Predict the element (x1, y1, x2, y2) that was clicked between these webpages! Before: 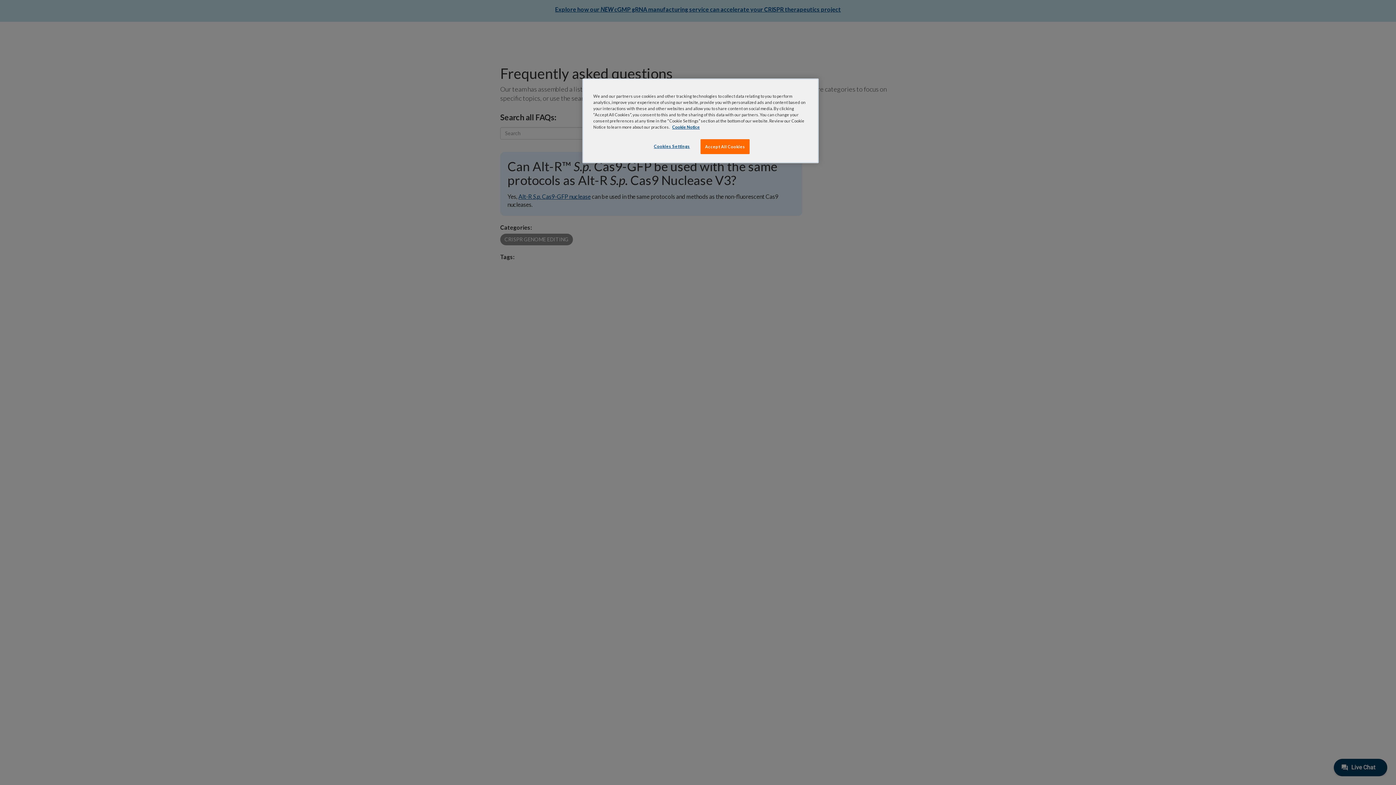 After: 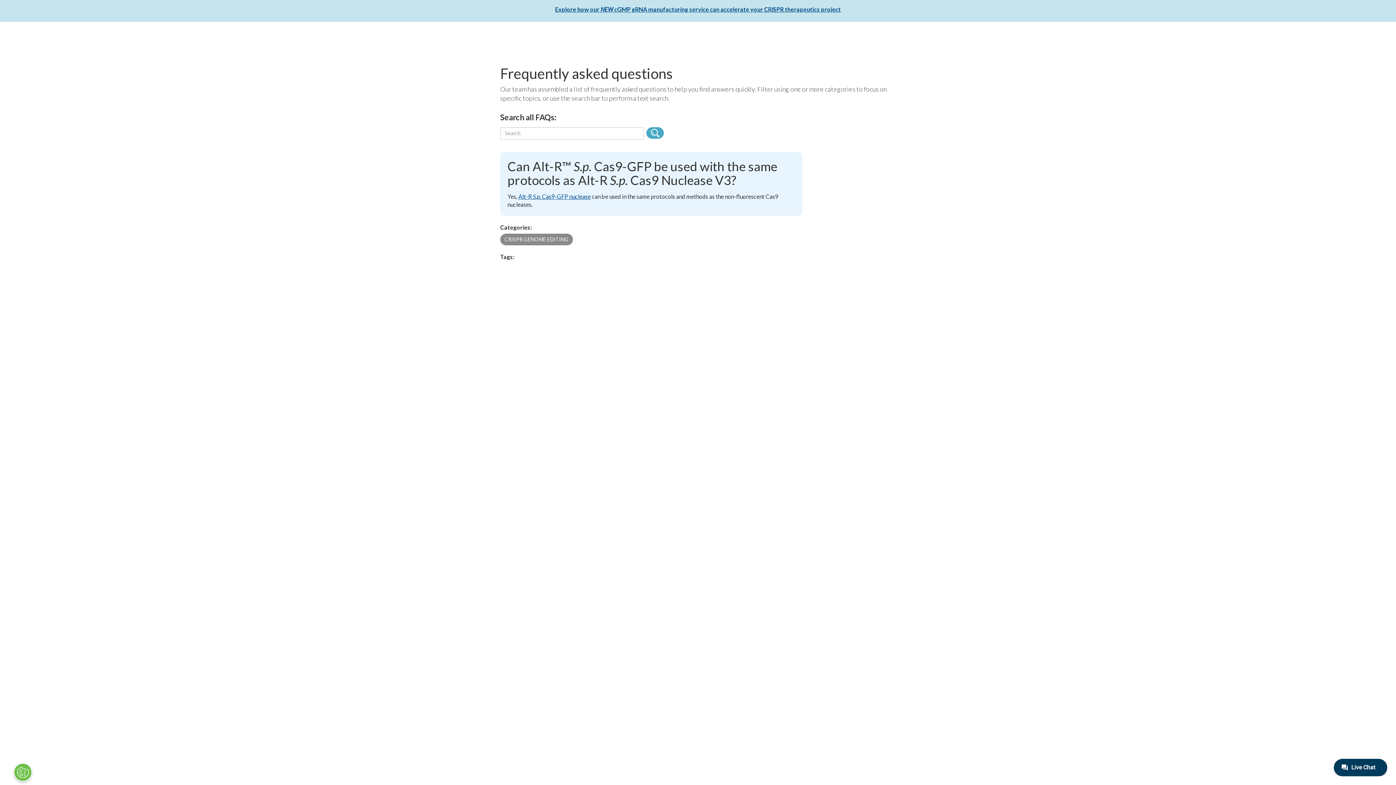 Action: label: Accept All Cookies bbox: (700, 139, 749, 154)